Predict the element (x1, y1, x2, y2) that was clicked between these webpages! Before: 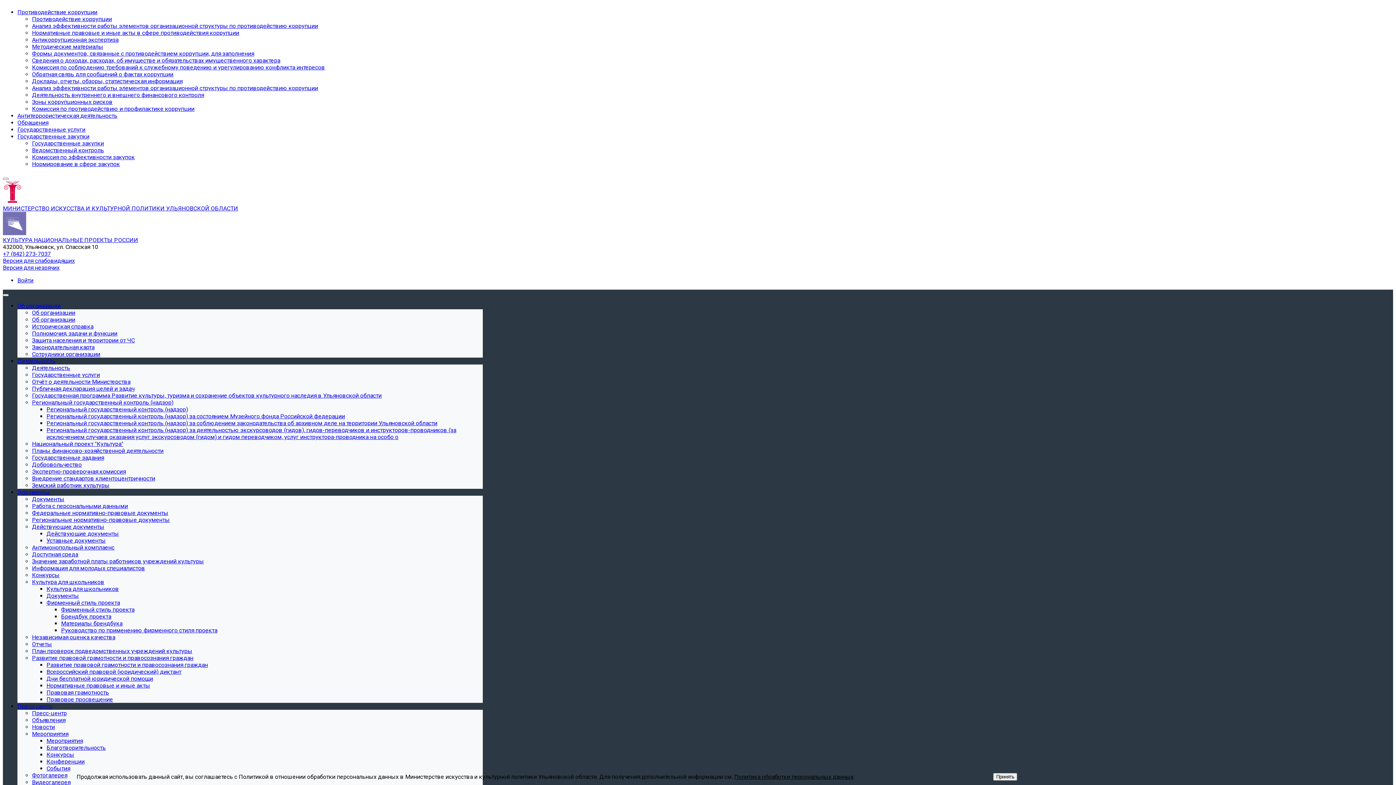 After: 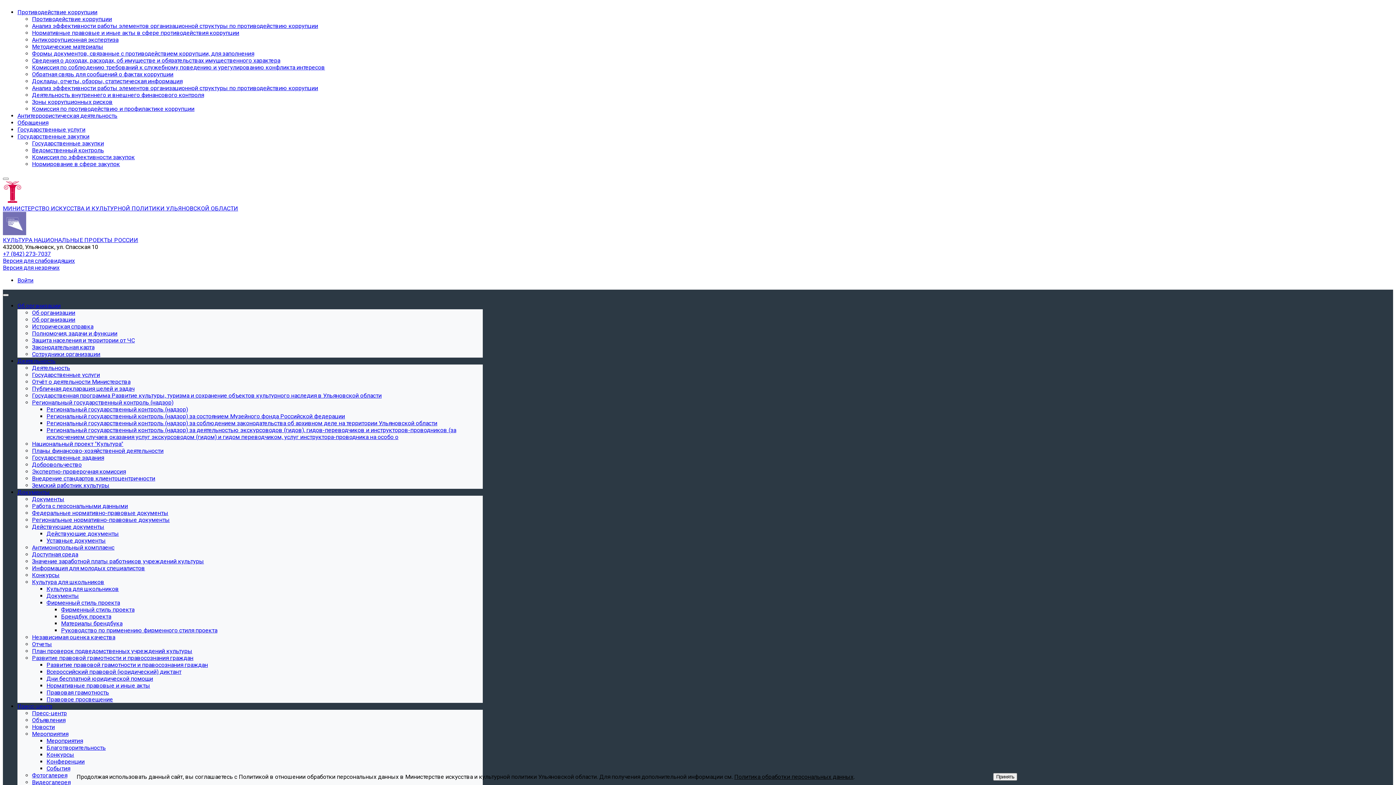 Action: label: Всероссийский правовой (юридический) диктант bbox: (46, 668, 181, 675)